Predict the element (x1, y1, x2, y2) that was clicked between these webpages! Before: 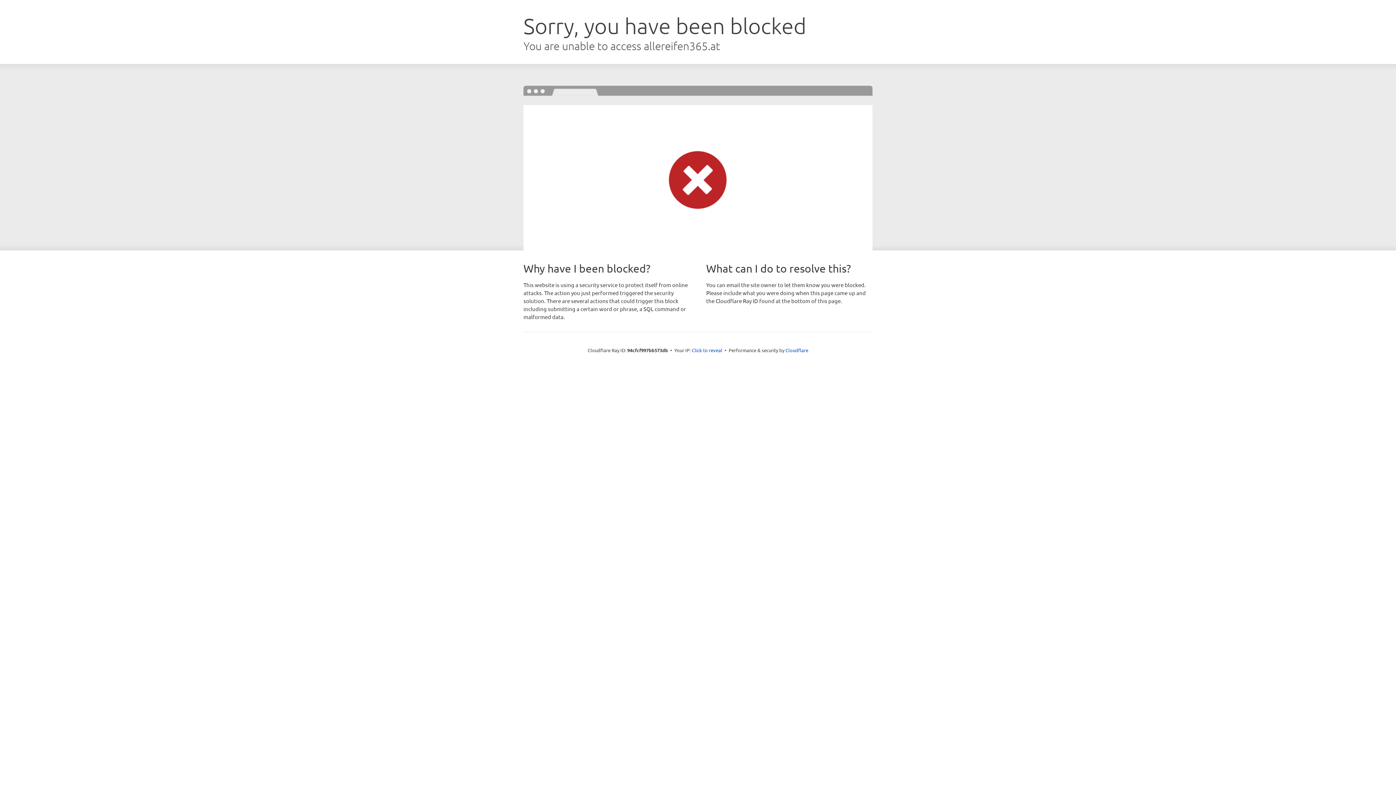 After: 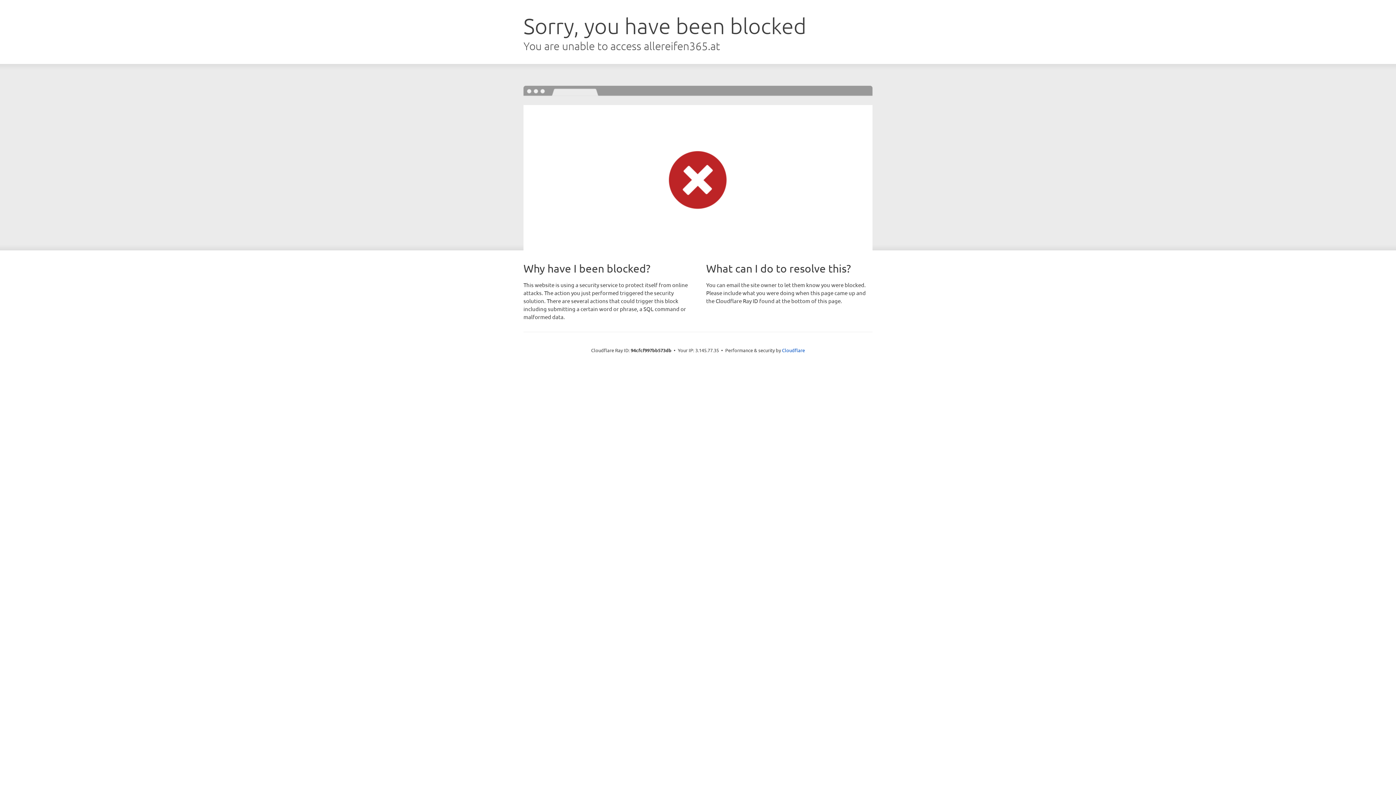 Action: bbox: (692, 346, 722, 353) label: Click to reveal